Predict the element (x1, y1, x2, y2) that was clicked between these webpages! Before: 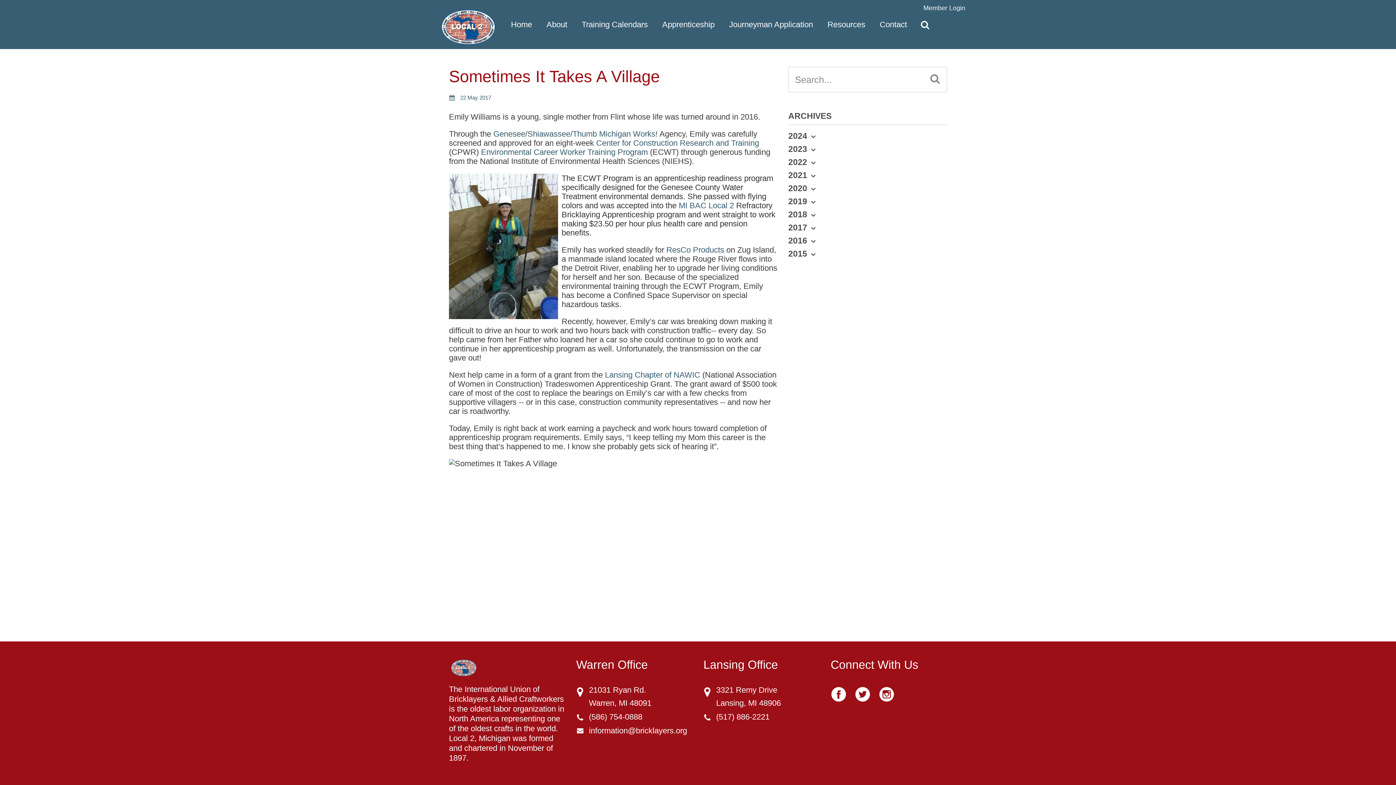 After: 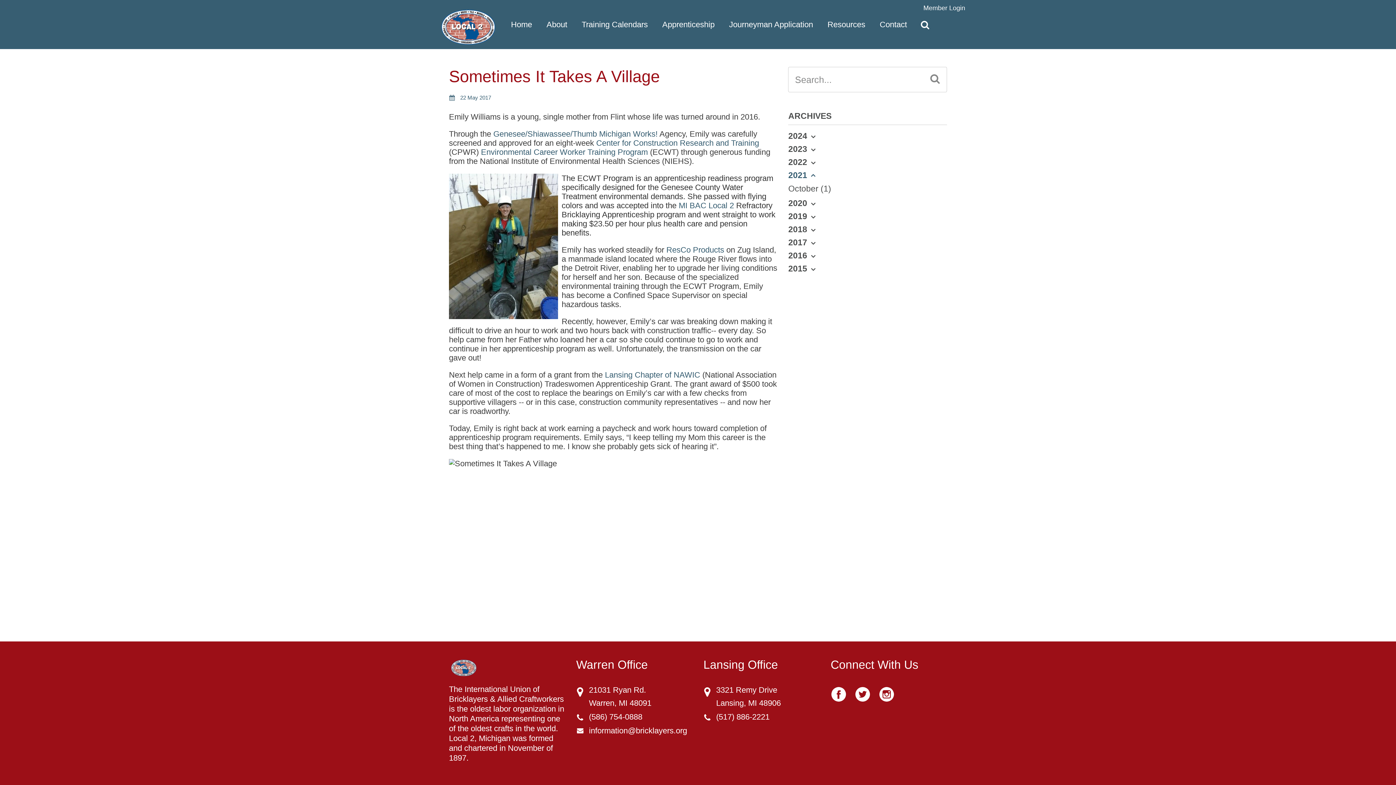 Action: bbox: (788, 170, 816, 180) label: 2021